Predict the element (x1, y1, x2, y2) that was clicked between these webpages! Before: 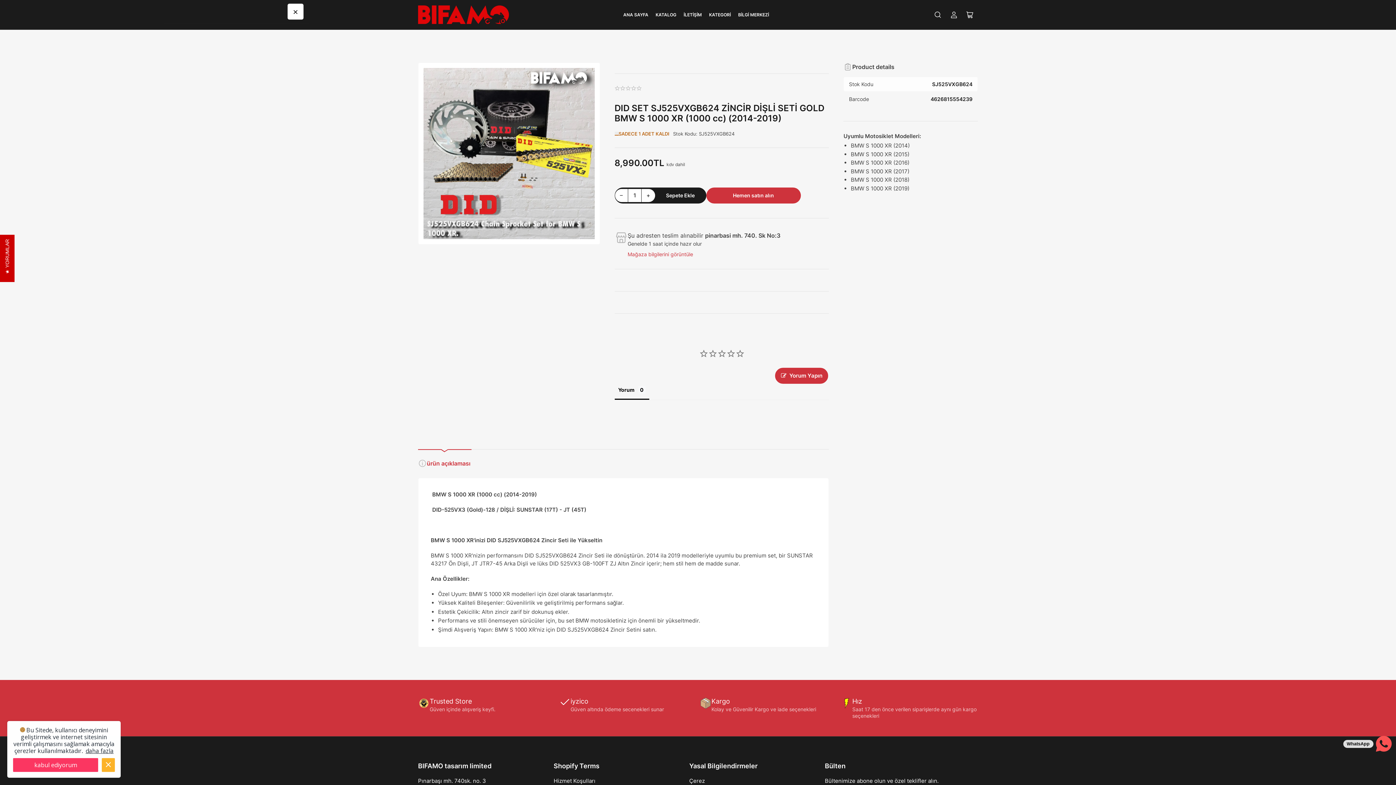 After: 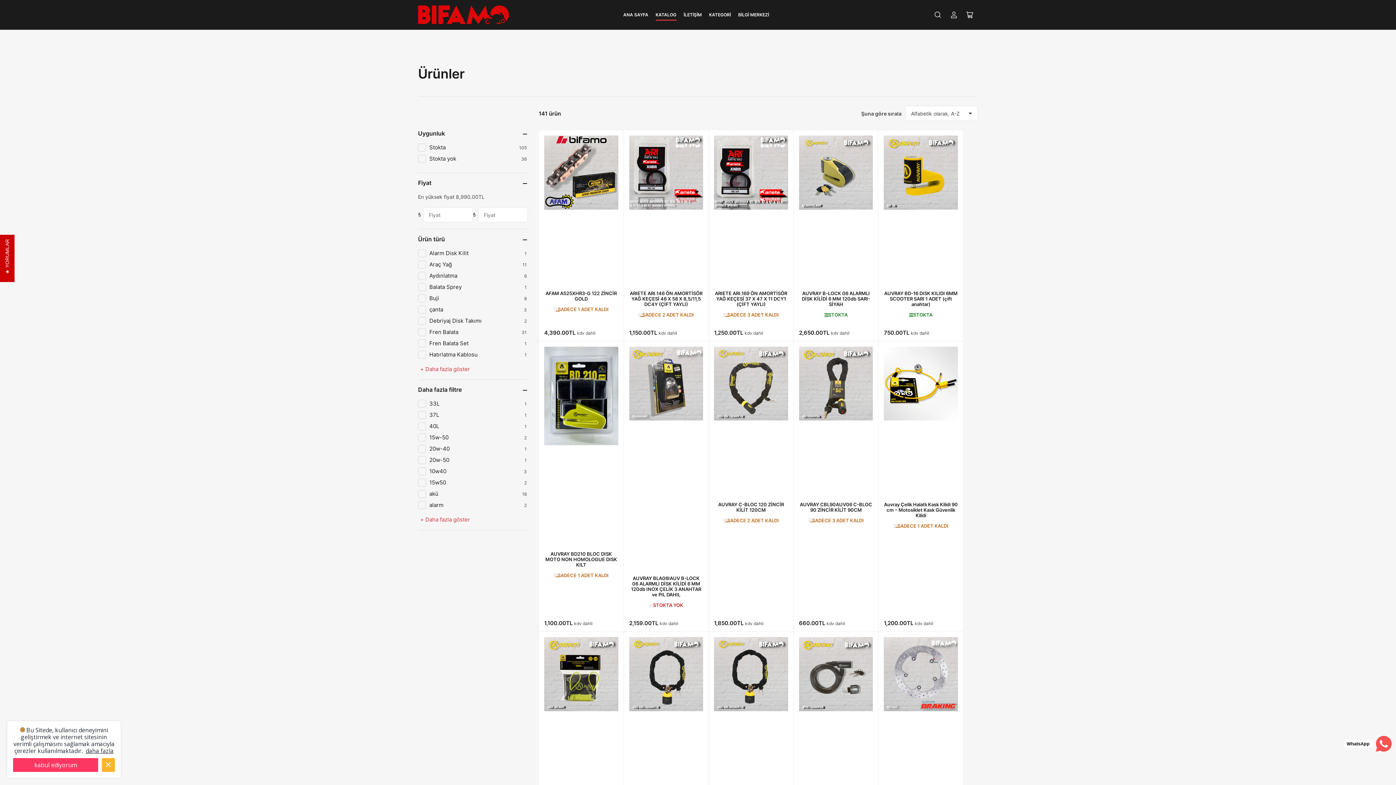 Action: label: KATALOG bbox: (655, 9, 676, 20)